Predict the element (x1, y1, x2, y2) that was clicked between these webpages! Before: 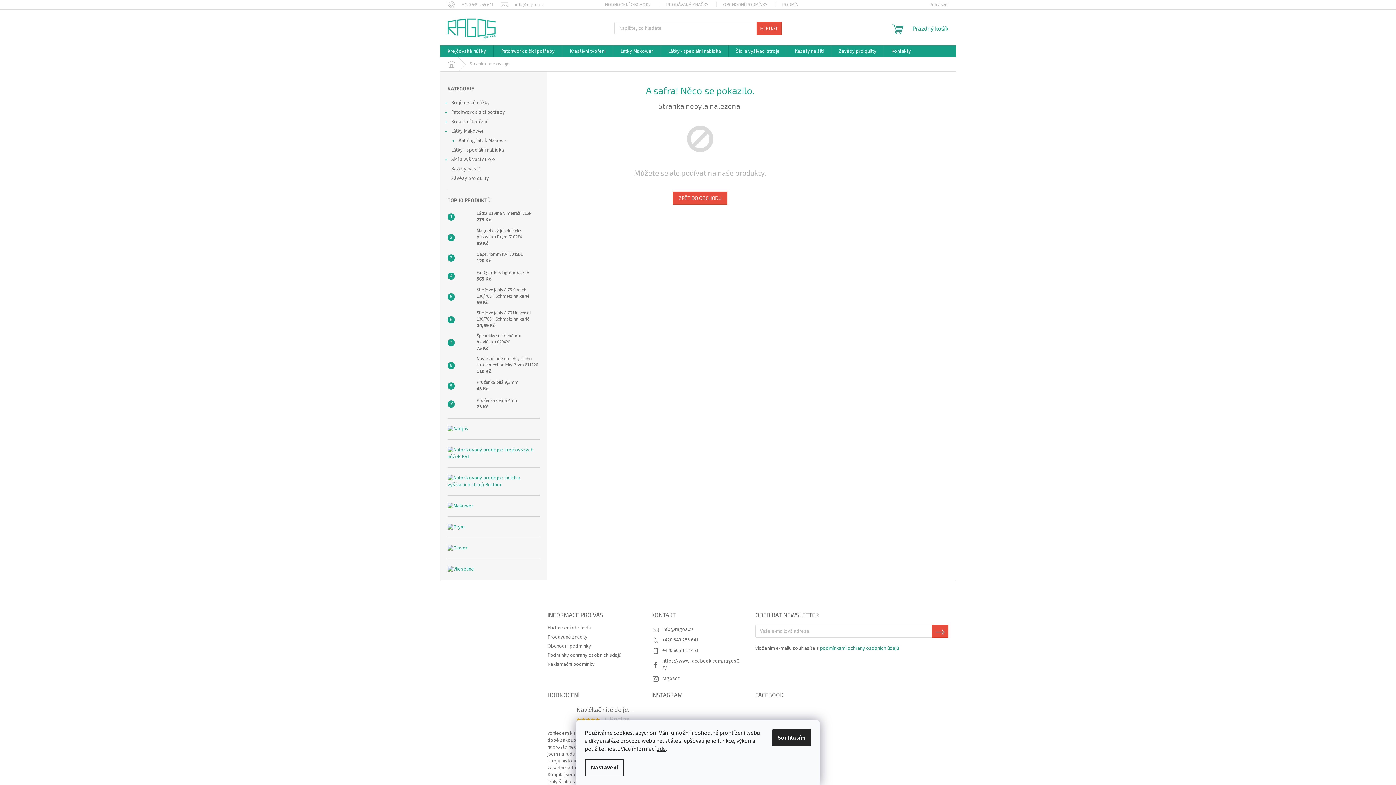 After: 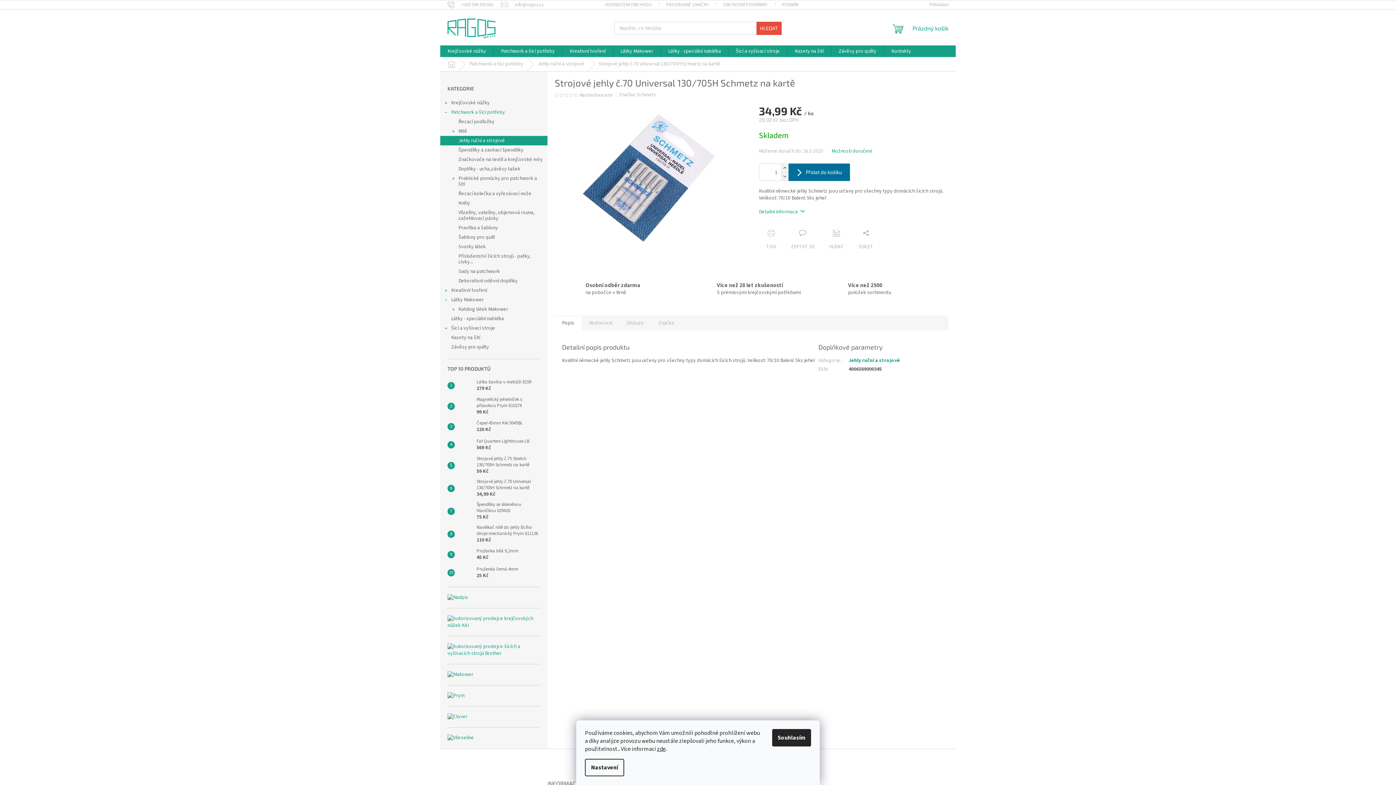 Action: bbox: (454, 312, 473, 327)